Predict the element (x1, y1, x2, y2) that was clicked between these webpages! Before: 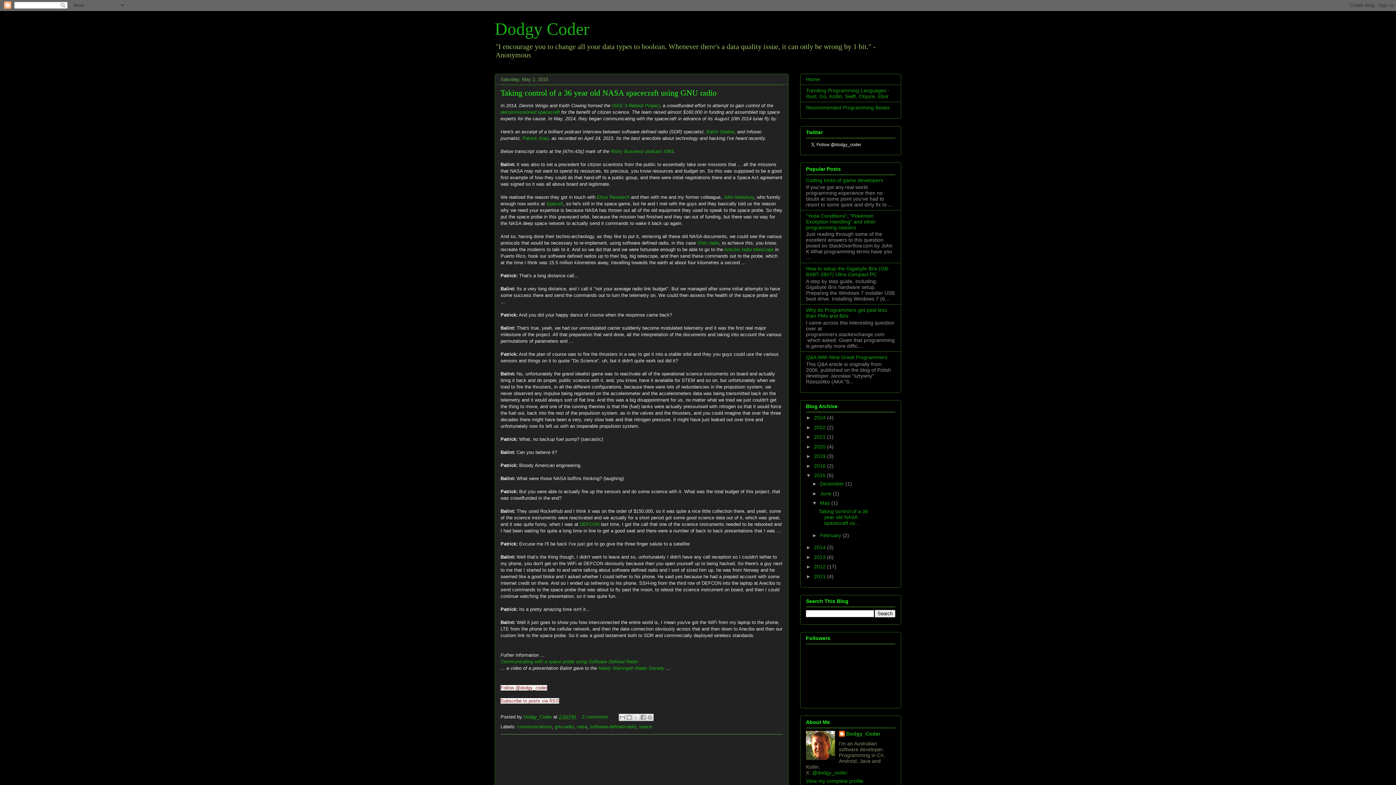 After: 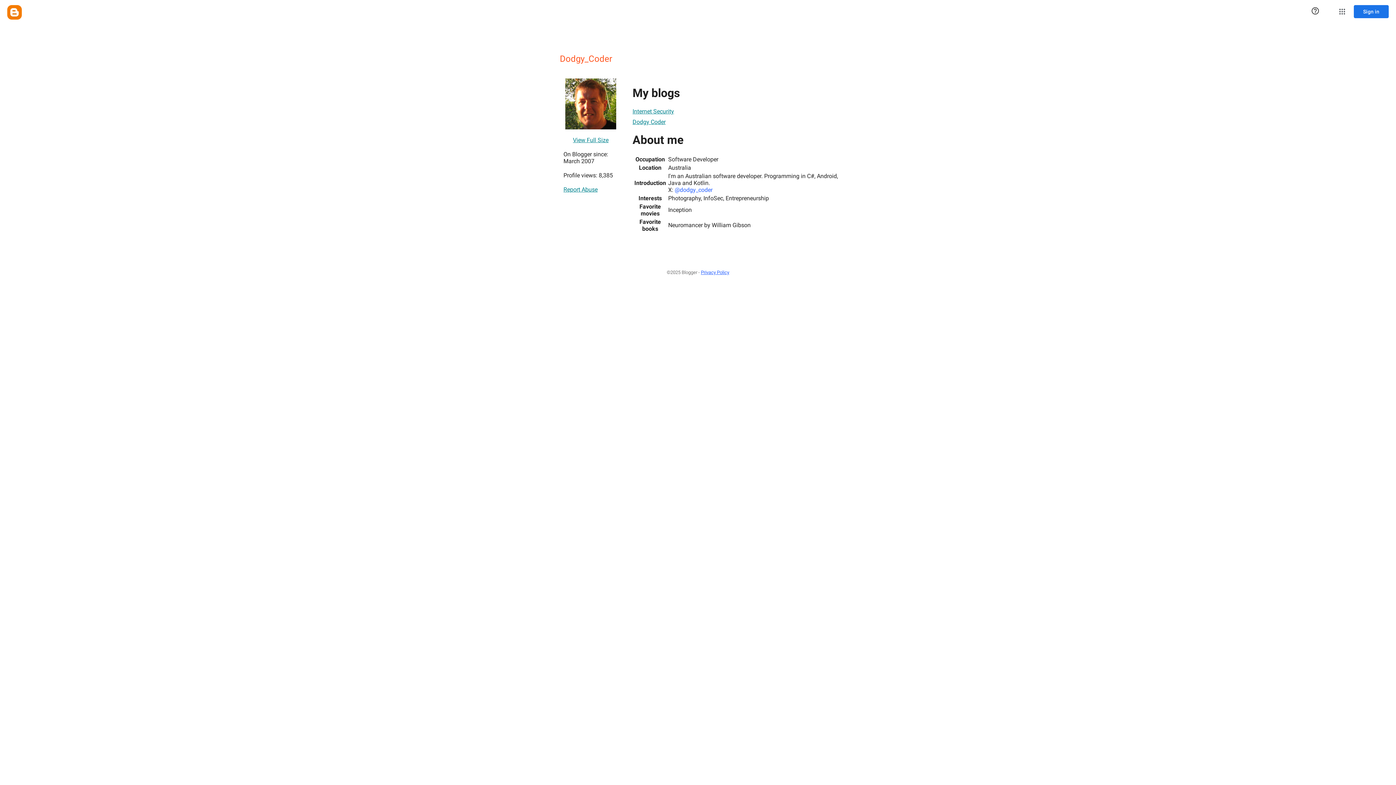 Action: label: Dodgy_Coder  bbox: (523, 714, 553, 720)